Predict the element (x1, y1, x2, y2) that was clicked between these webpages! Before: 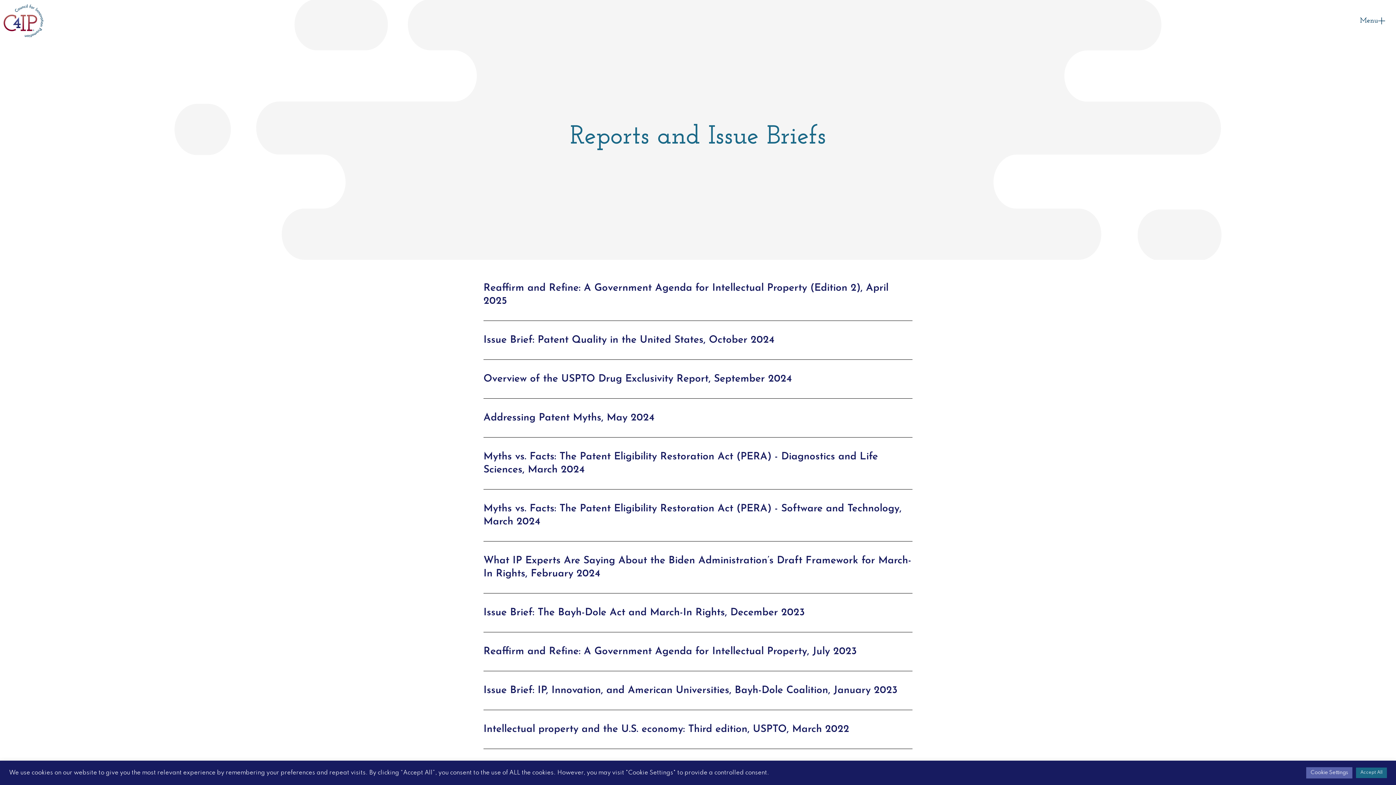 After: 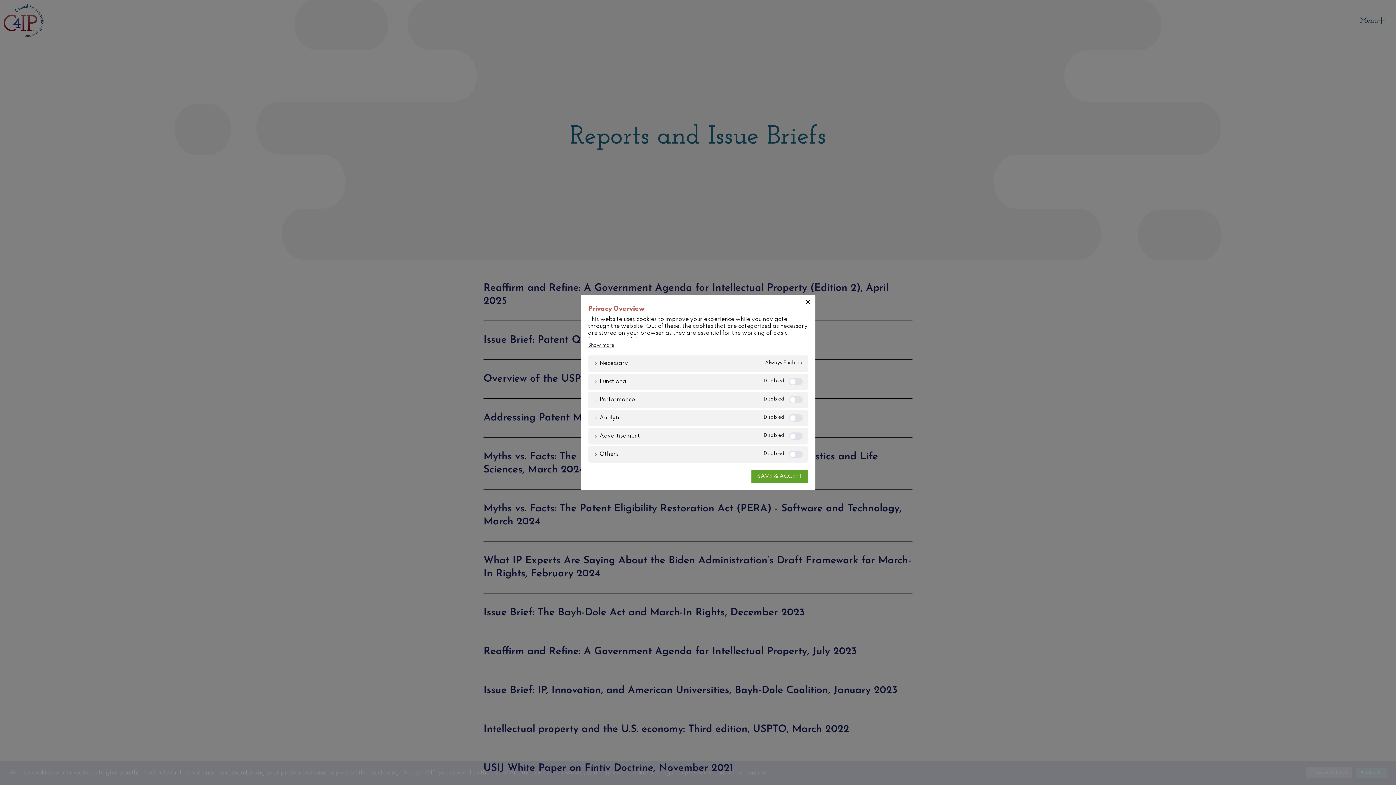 Action: bbox: (1306, 767, 1352, 778) label: Cookie Settings